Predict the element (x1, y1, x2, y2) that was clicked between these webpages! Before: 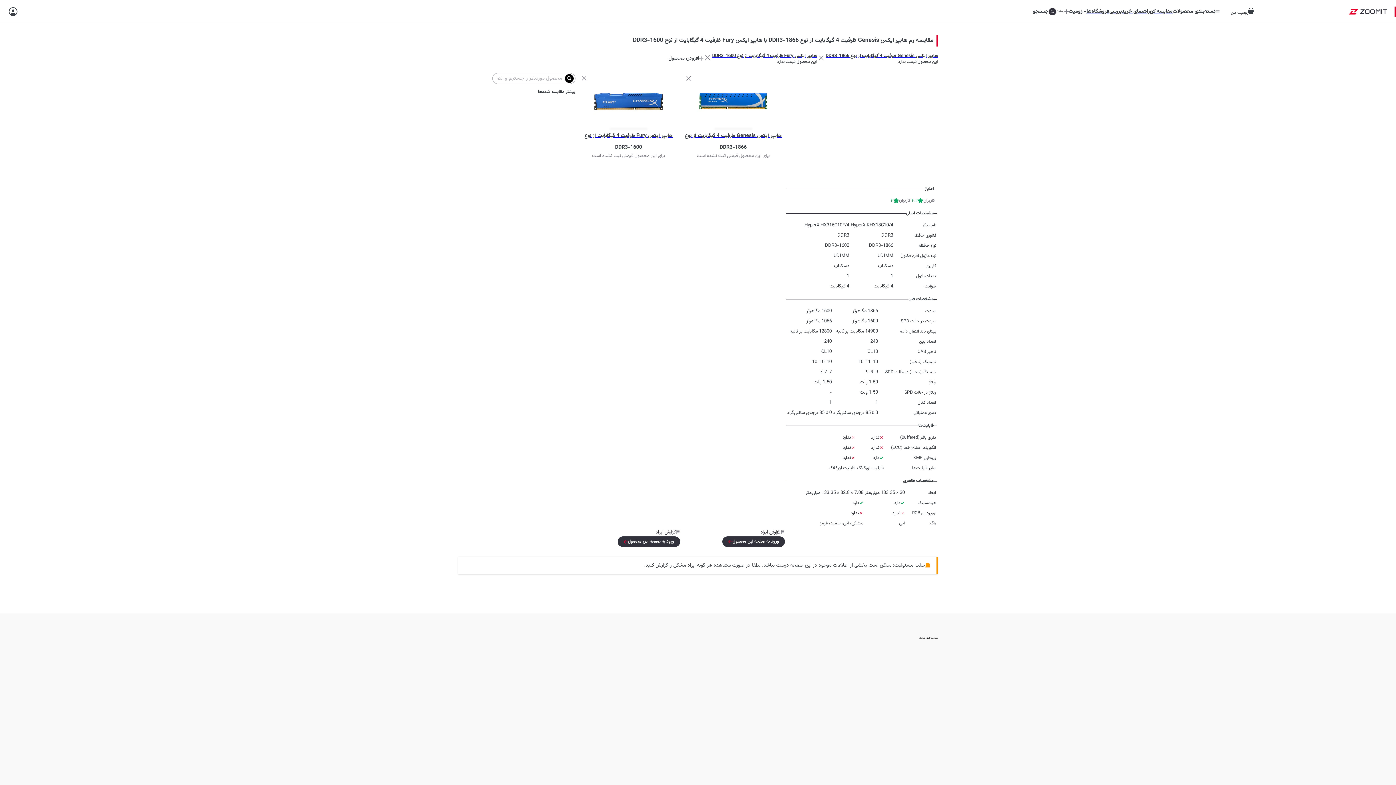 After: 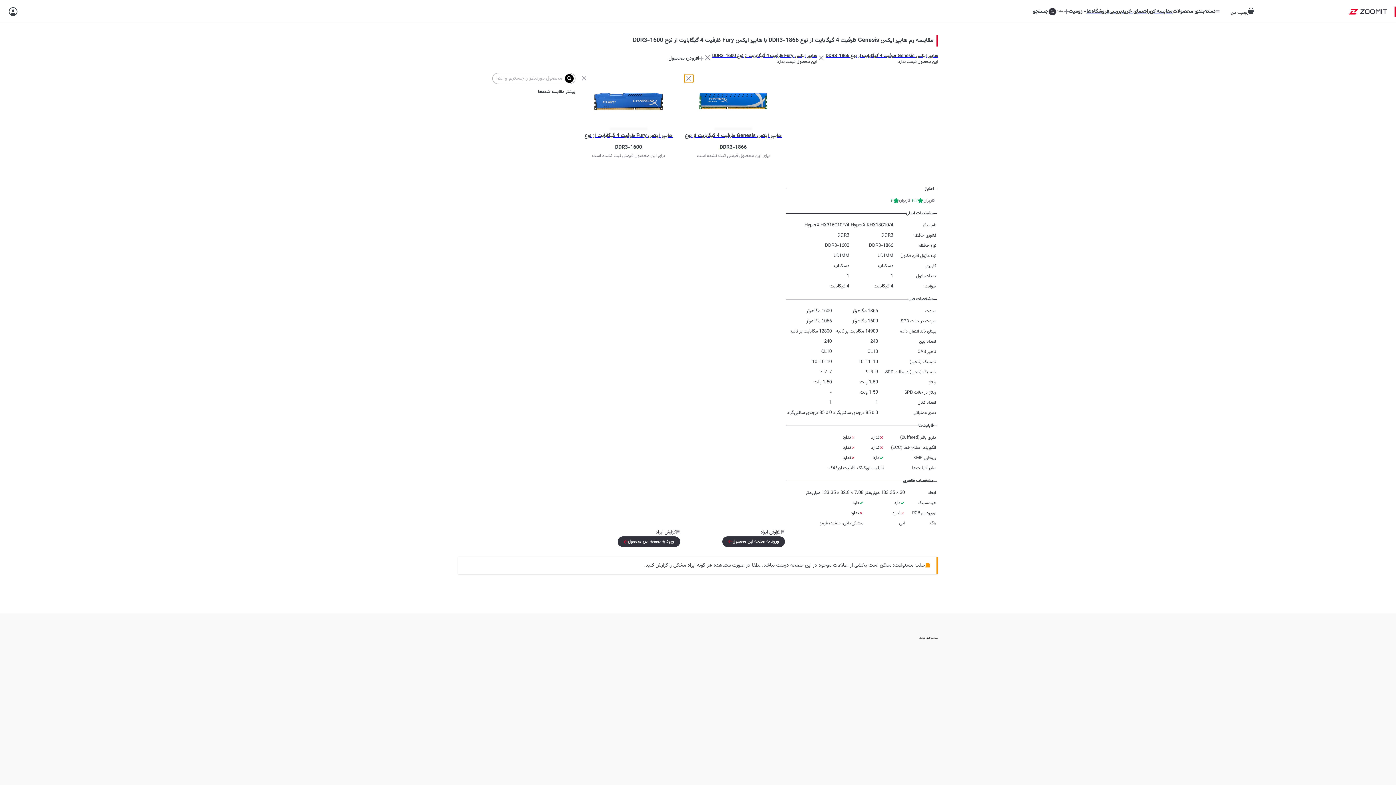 Action: bbox: (684, 74, 693, 82)